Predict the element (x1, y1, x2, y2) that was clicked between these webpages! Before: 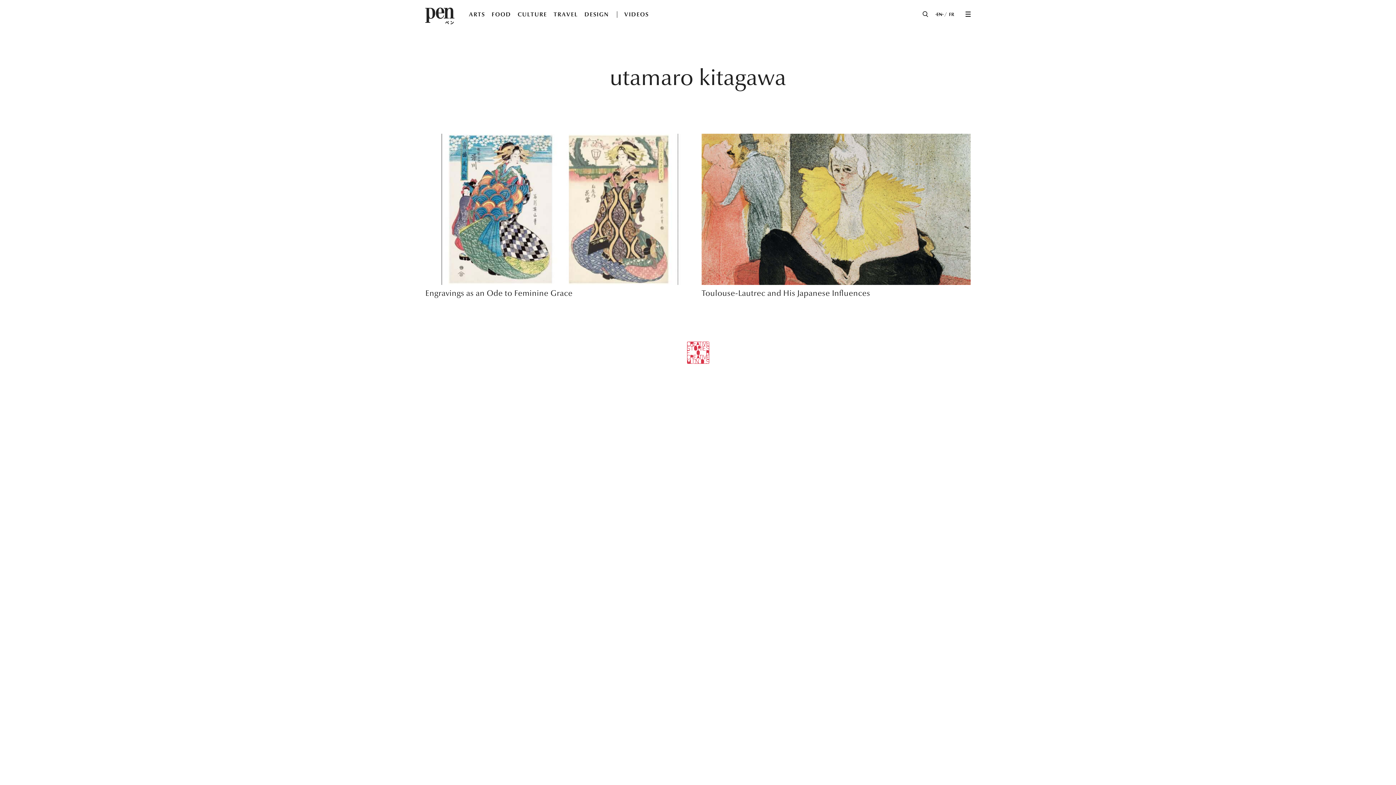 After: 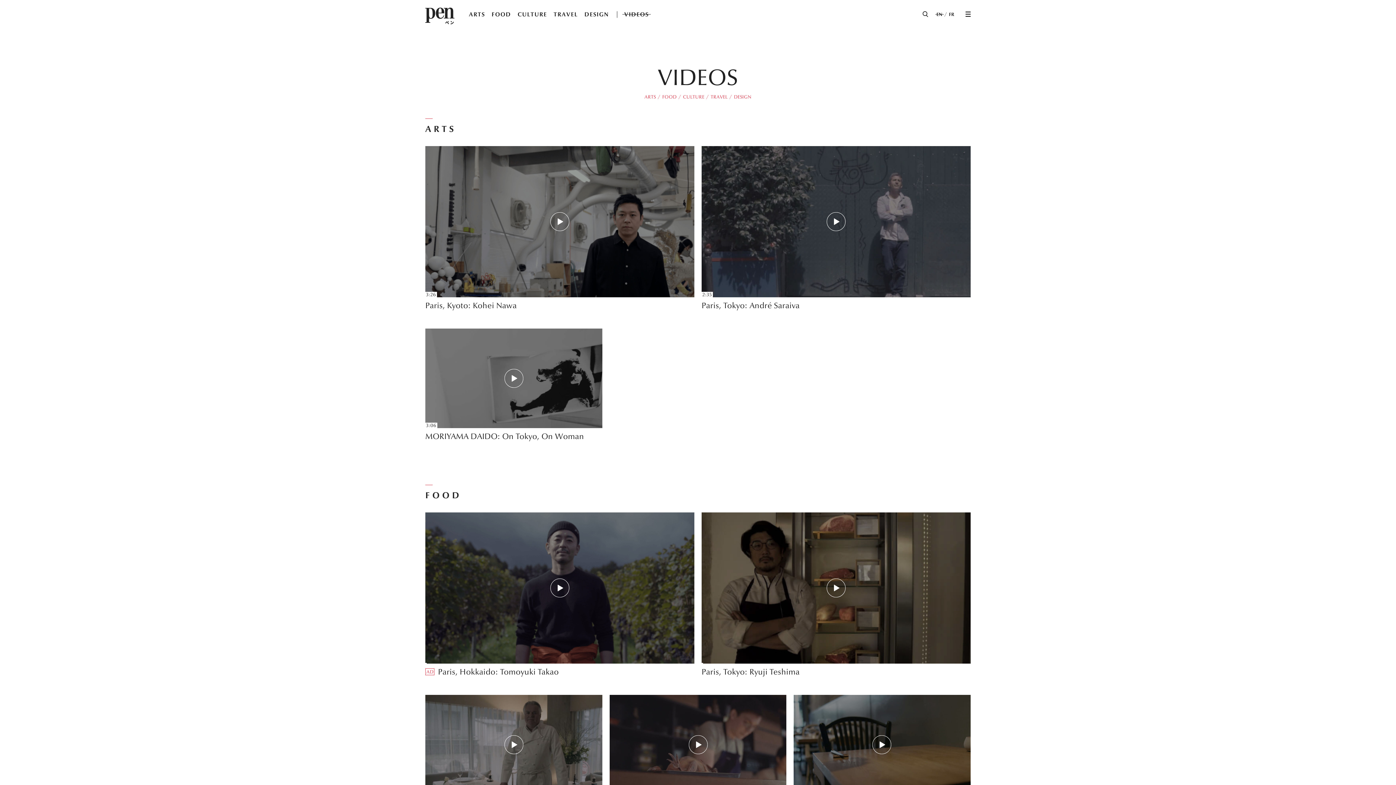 Action: label: VIDEOS bbox: (622, 10, 650, 18)